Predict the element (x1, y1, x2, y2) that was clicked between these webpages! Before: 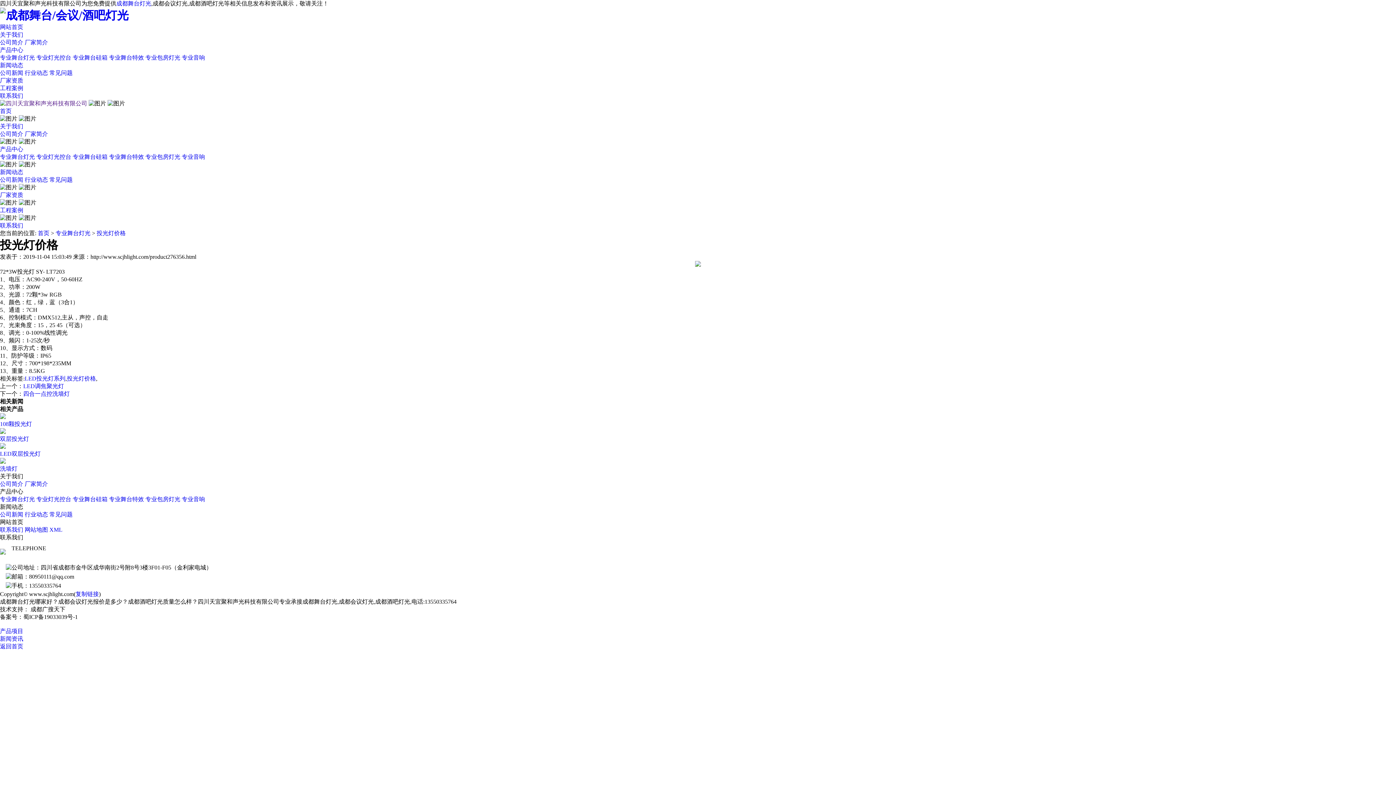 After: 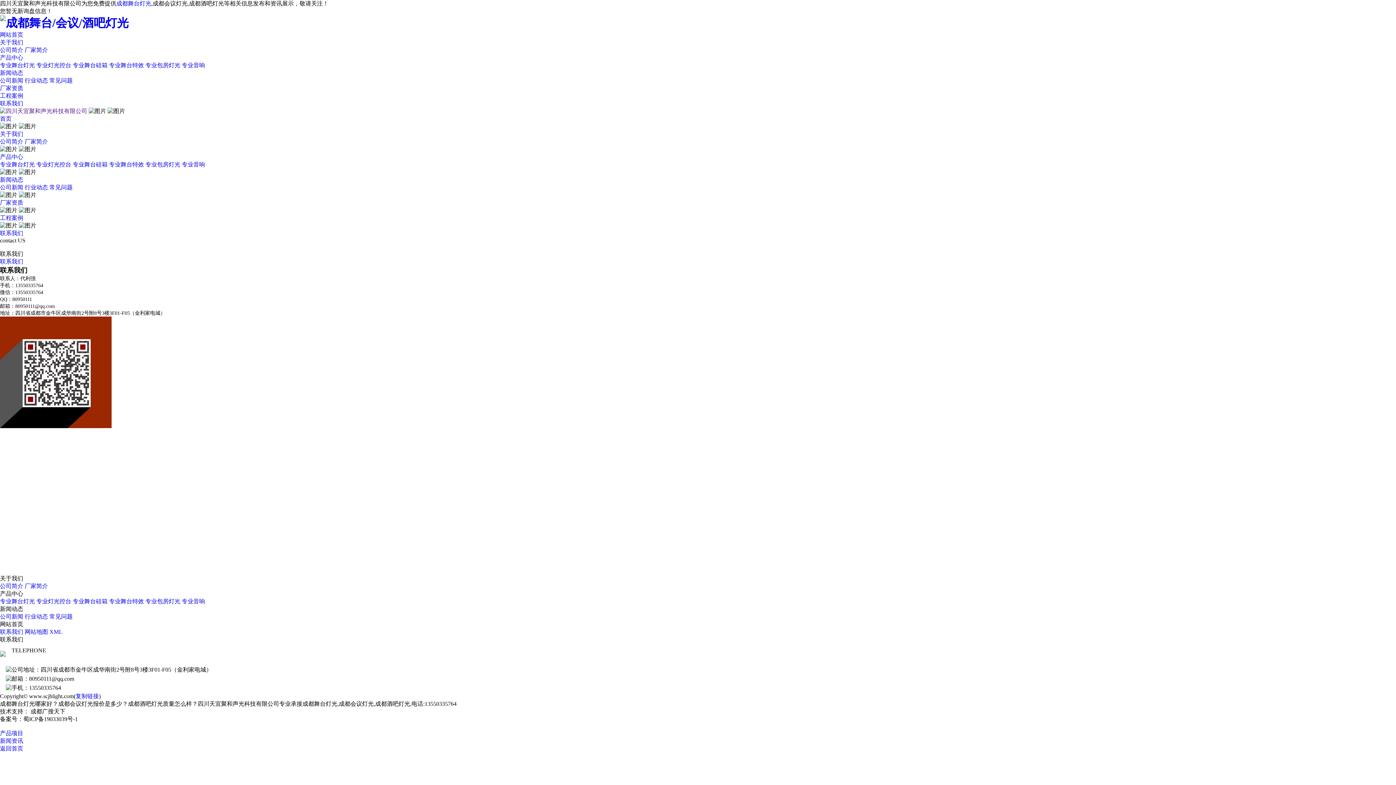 Action: bbox: (0, 526, 23, 533) label: 联系我们